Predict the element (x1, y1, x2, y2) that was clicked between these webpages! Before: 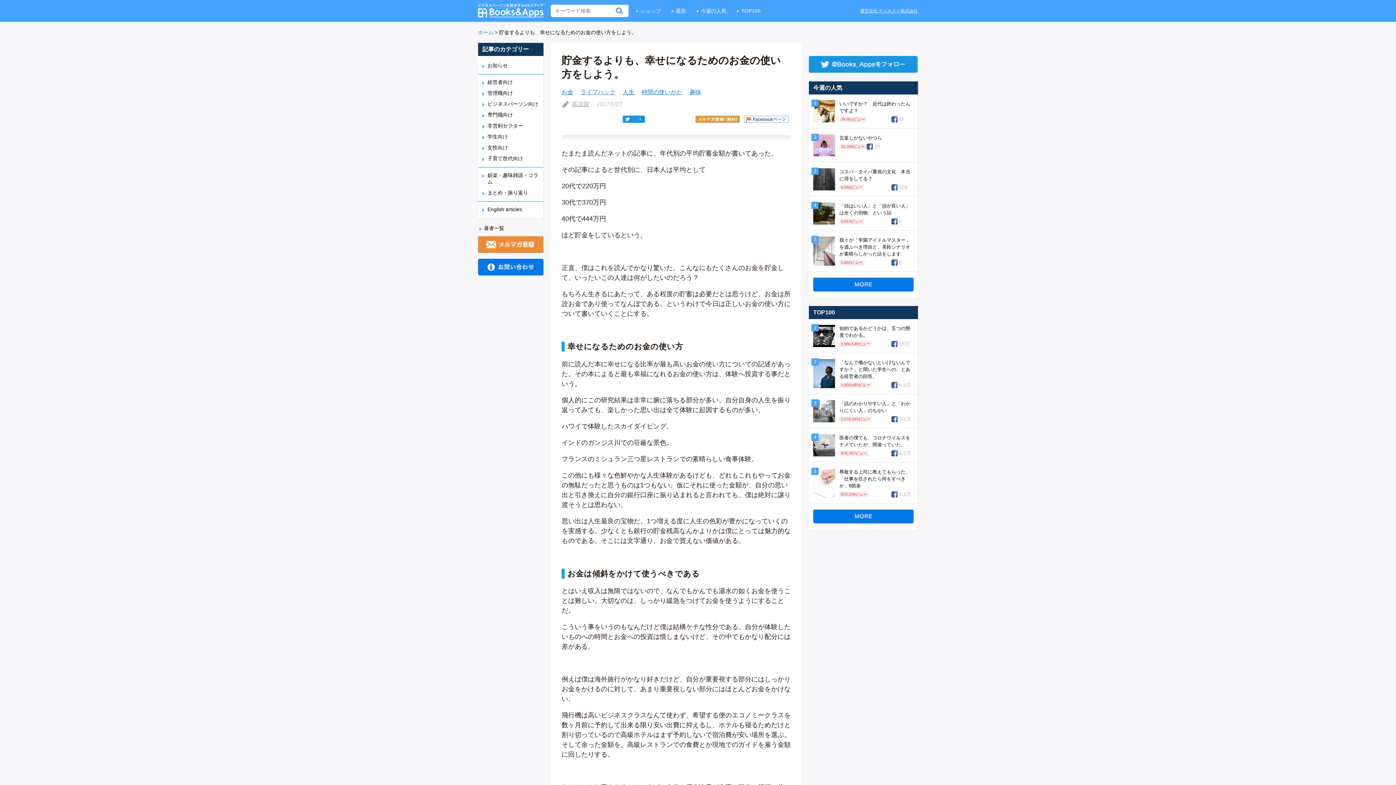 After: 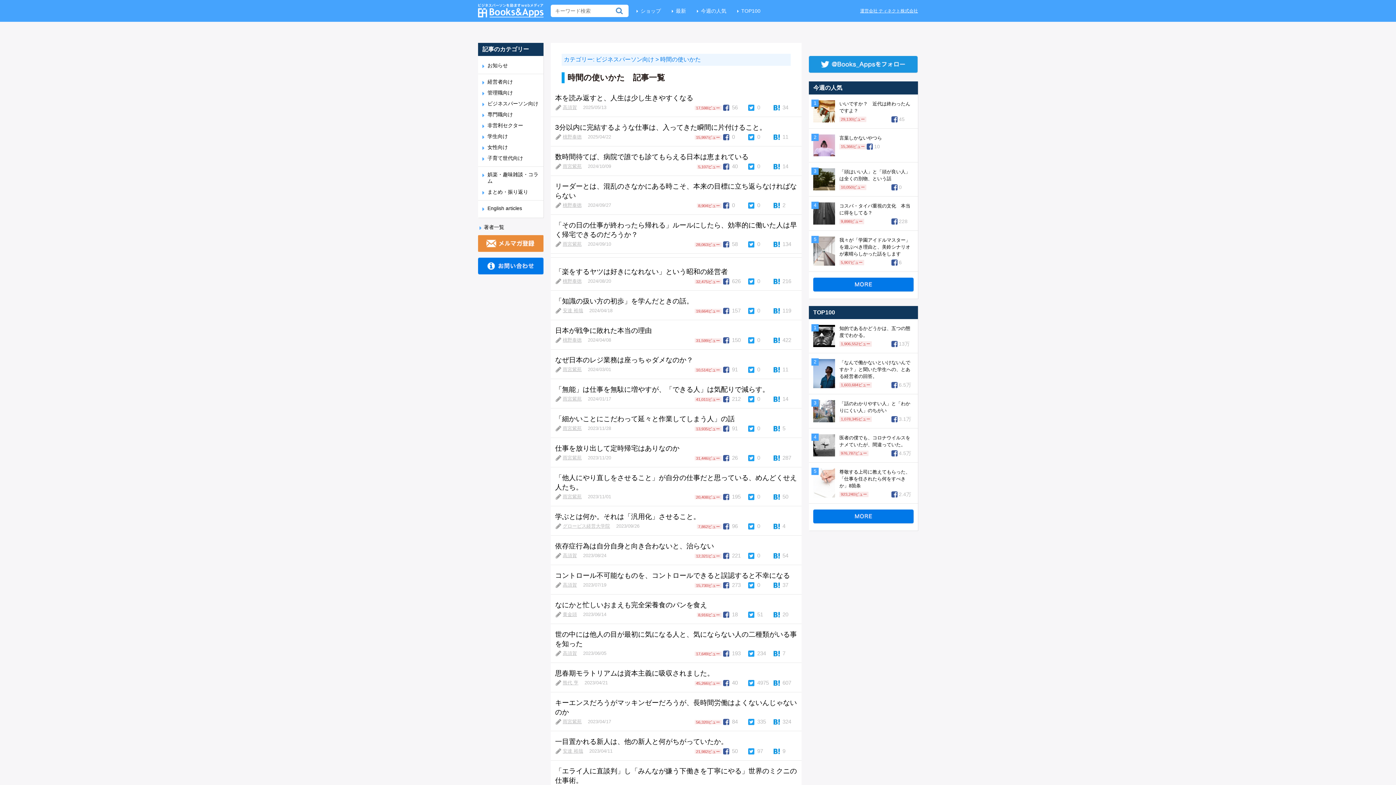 Action: label: 時間の使いかた bbox: (641, 89, 682, 95)